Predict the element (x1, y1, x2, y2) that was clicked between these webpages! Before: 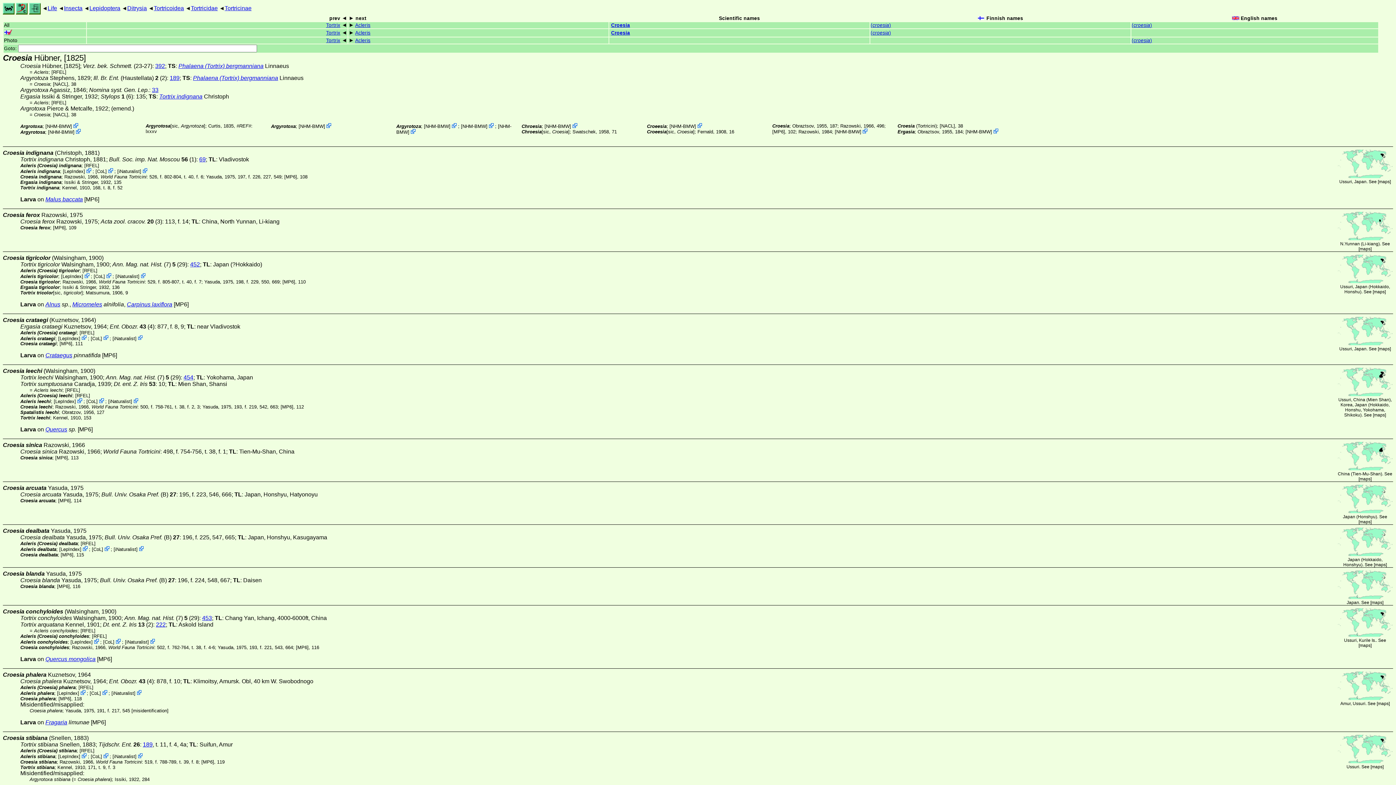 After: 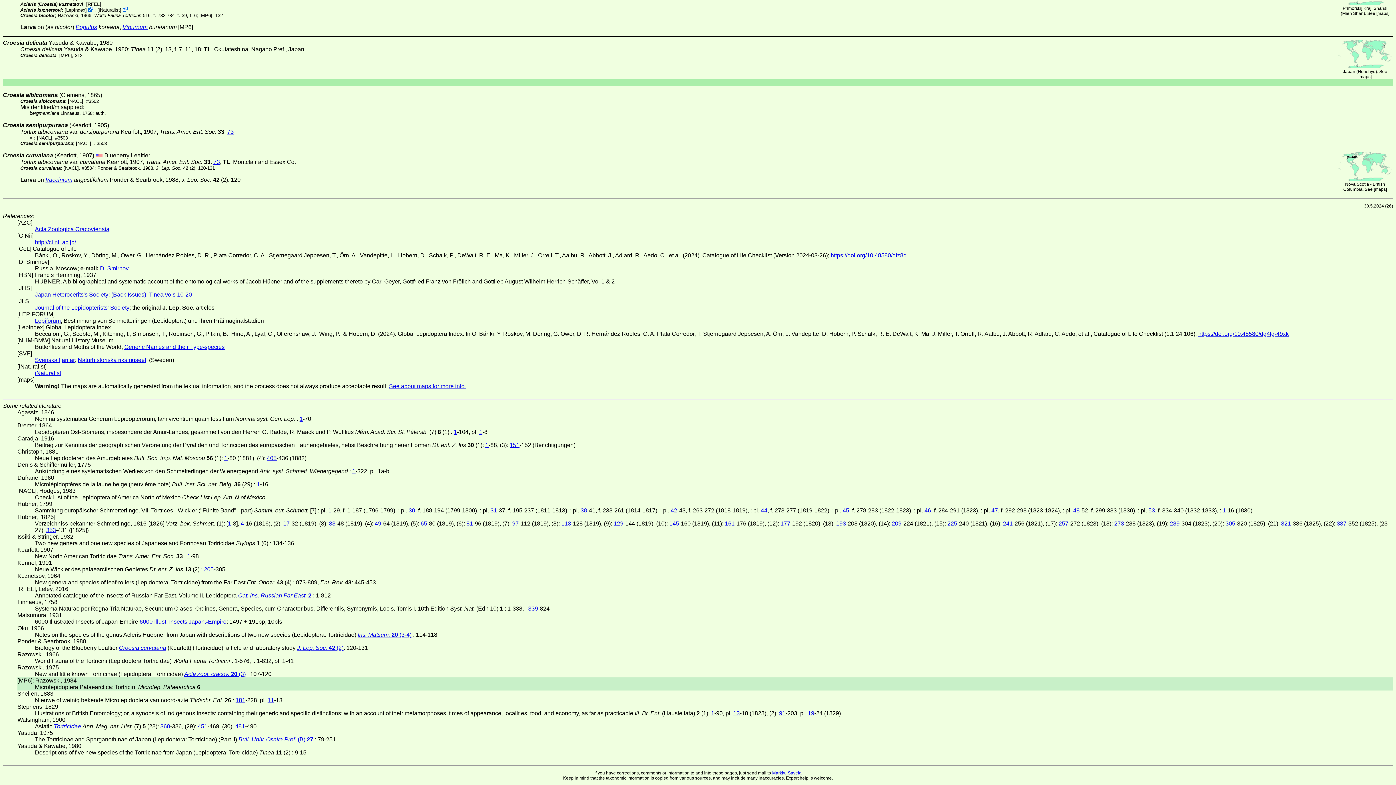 Action: label: [MP6] bbox: (57, 584, 69, 589)